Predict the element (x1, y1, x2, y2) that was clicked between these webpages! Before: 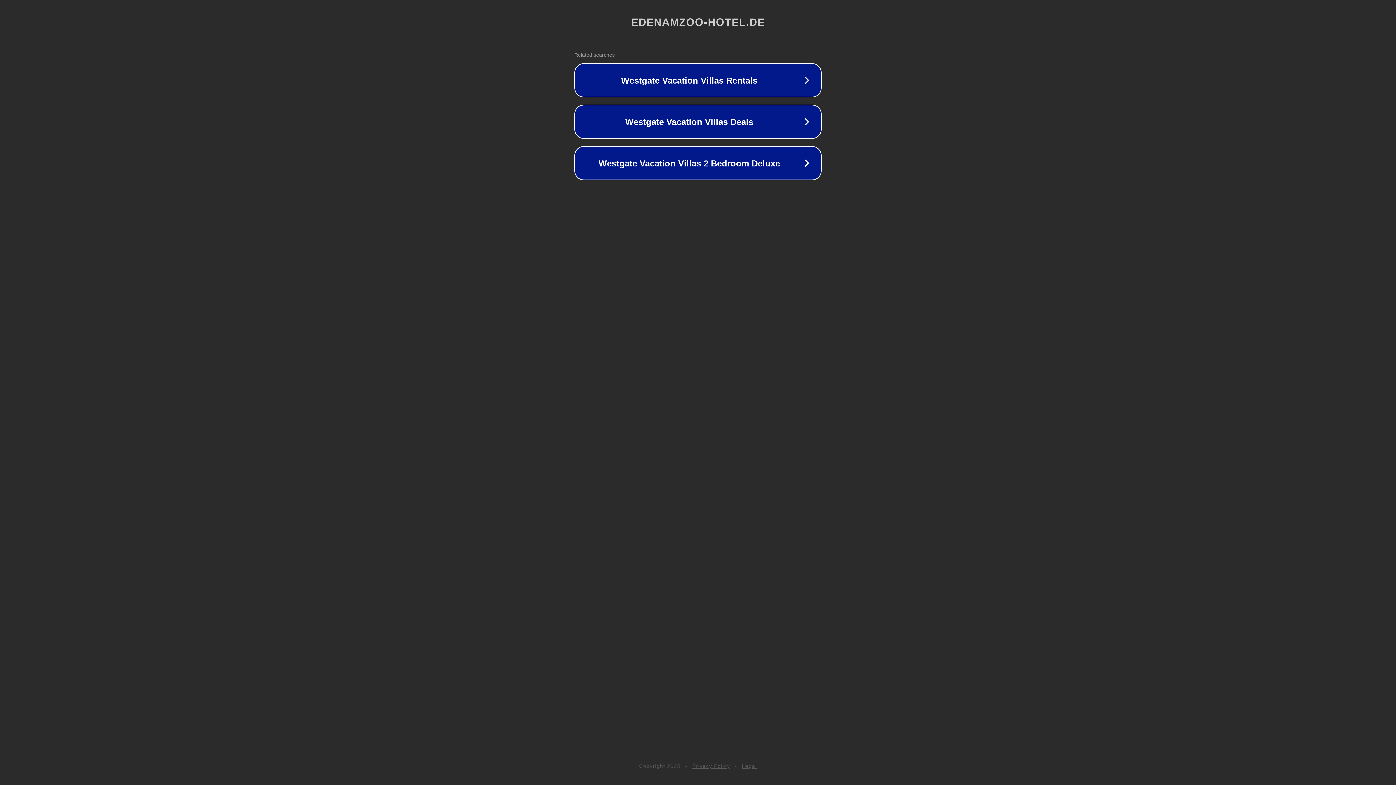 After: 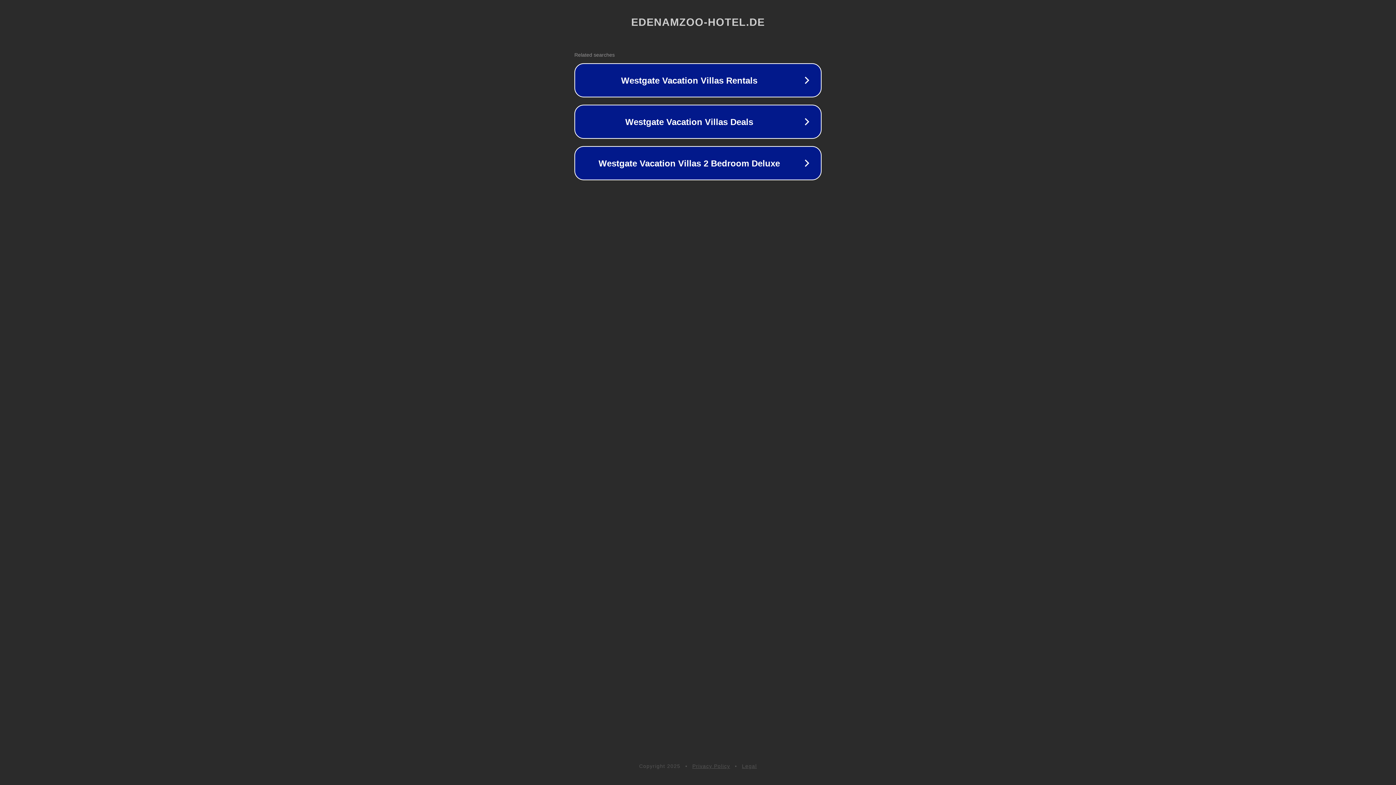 Action: bbox: (742, 763, 757, 769) label: Legal